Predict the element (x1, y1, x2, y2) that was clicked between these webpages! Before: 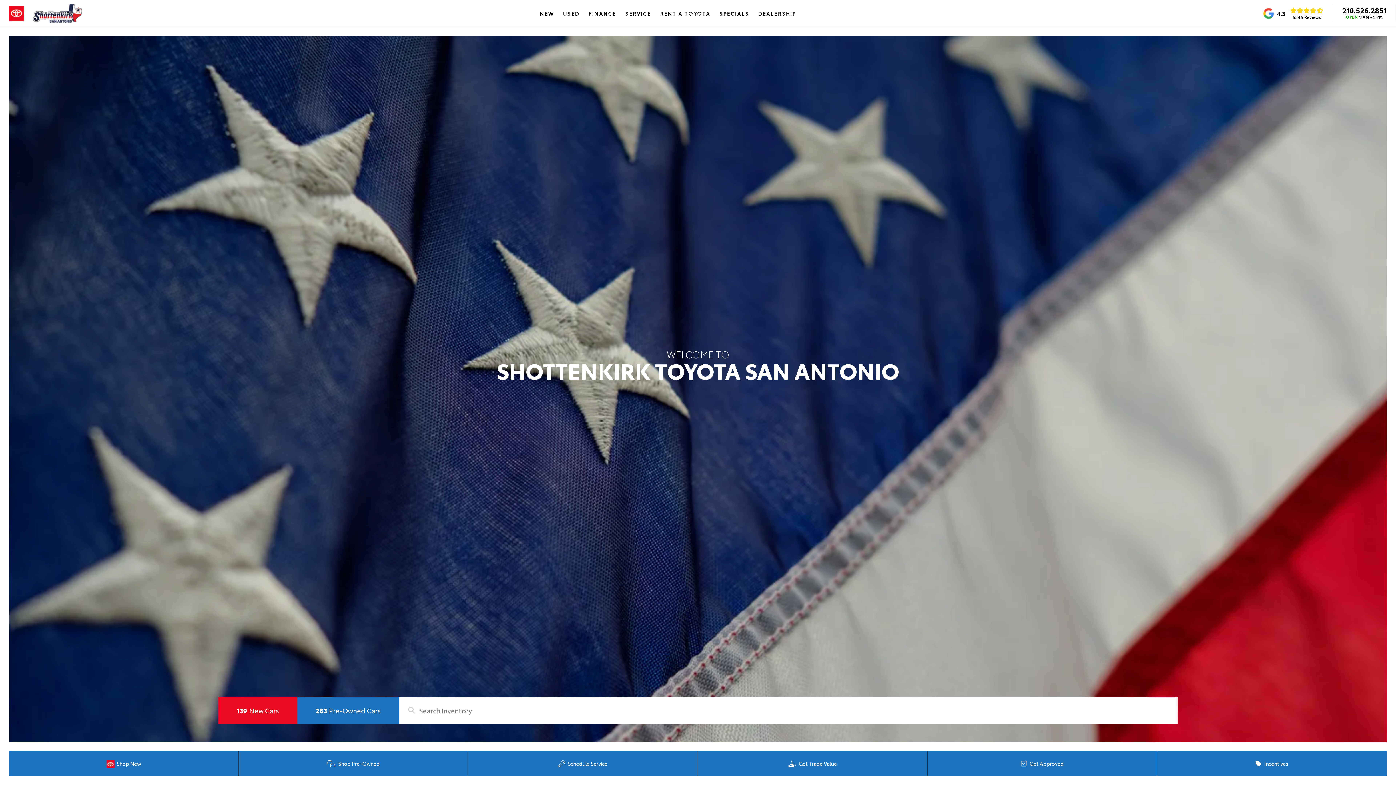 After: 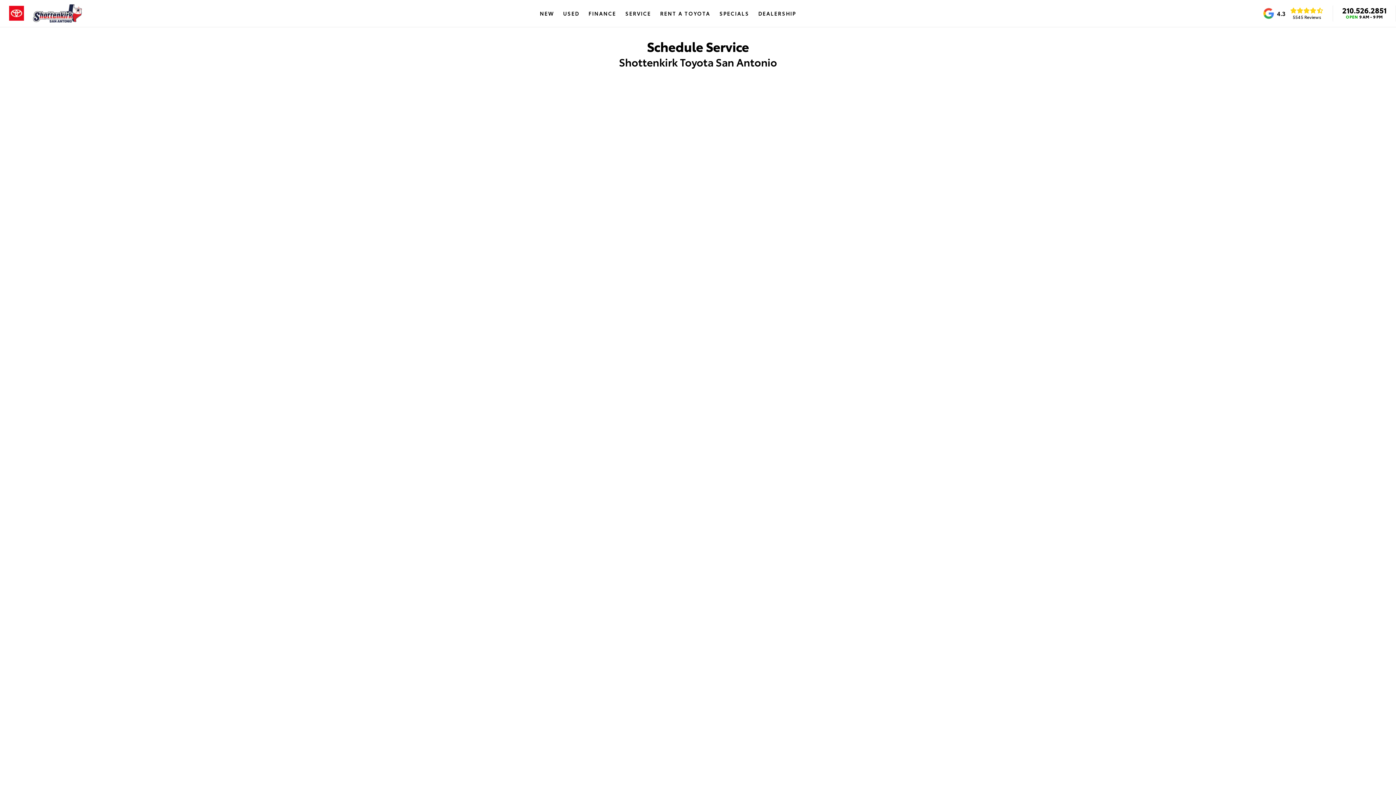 Action: bbox: (468, 751, 698, 776) label: Schedule Service